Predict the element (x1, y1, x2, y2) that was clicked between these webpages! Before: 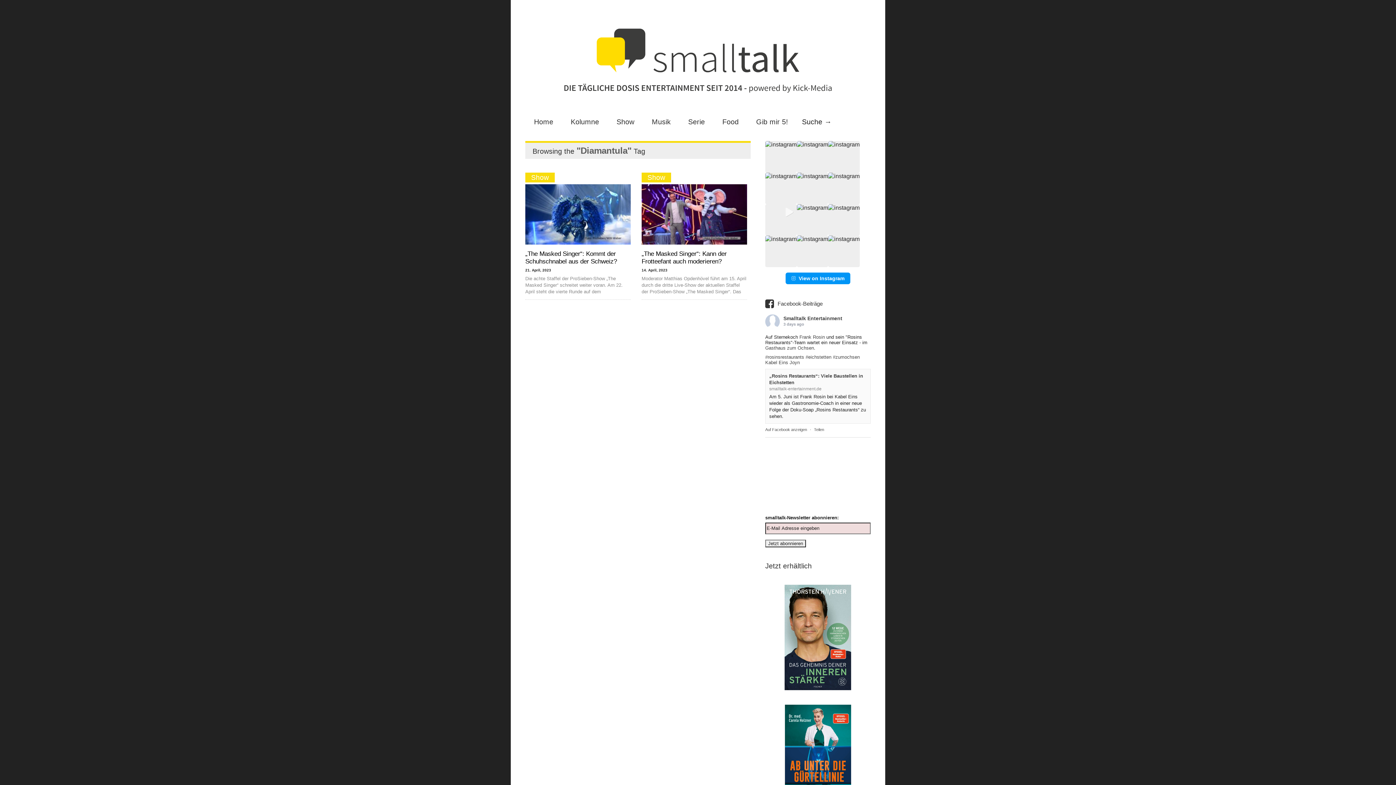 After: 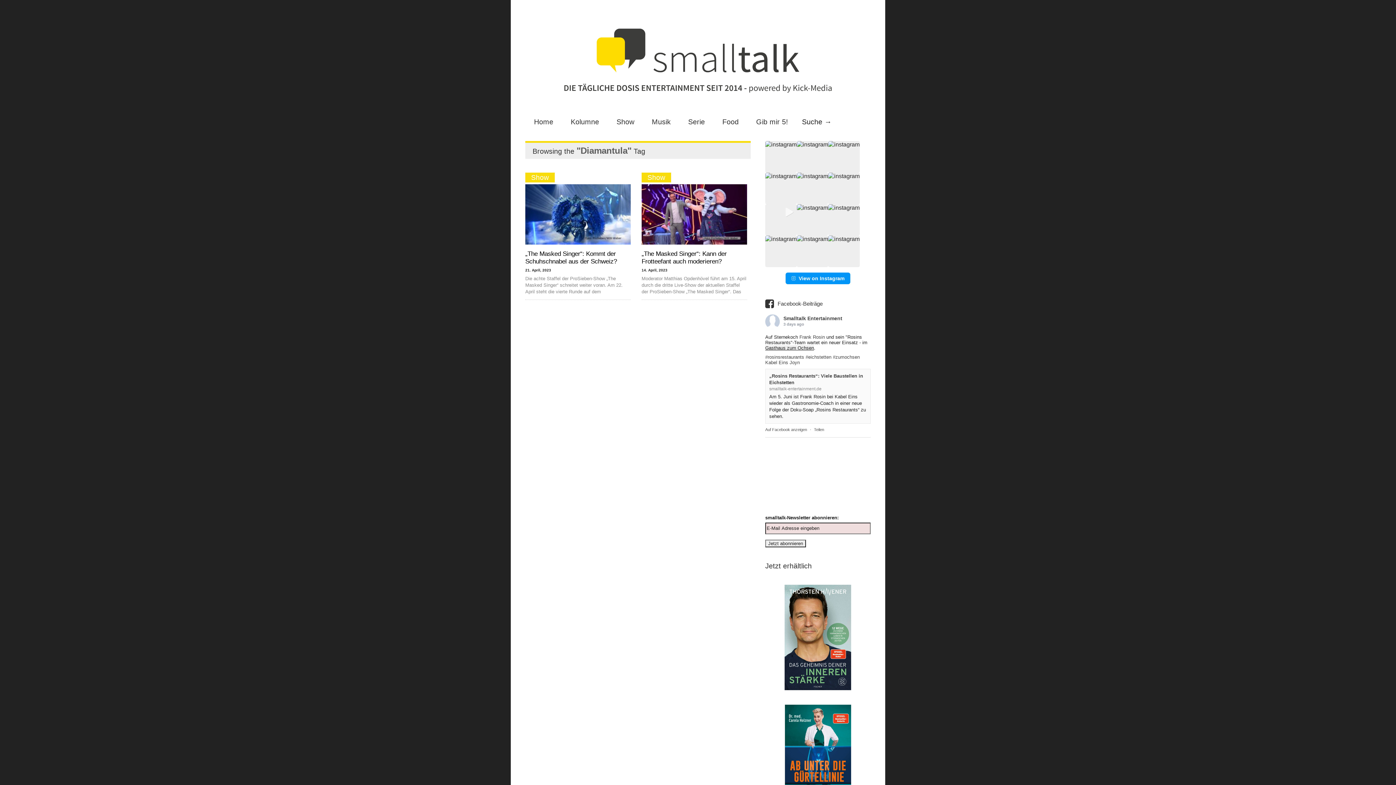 Action: bbox: (765, 345, 814, 350) label: Gasthaus zum Ochsen